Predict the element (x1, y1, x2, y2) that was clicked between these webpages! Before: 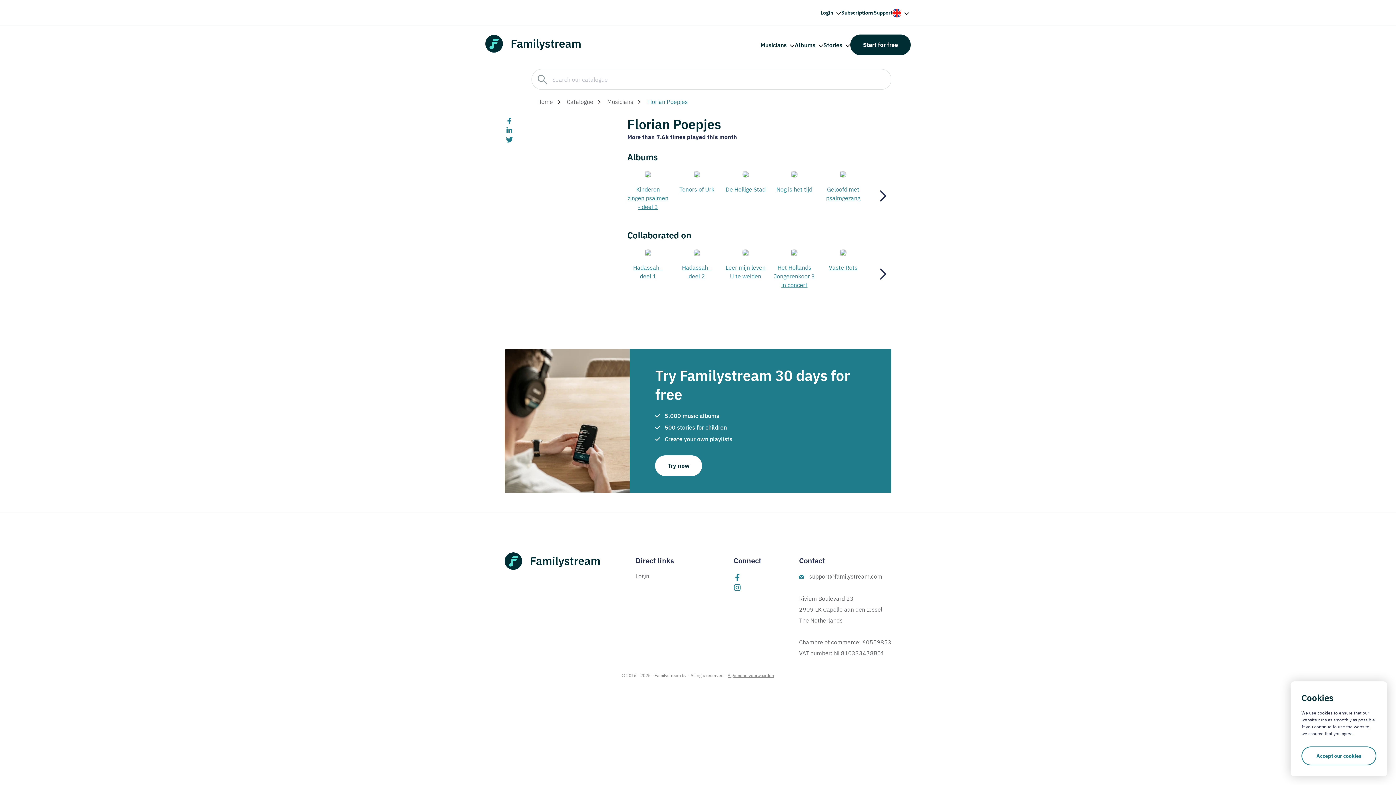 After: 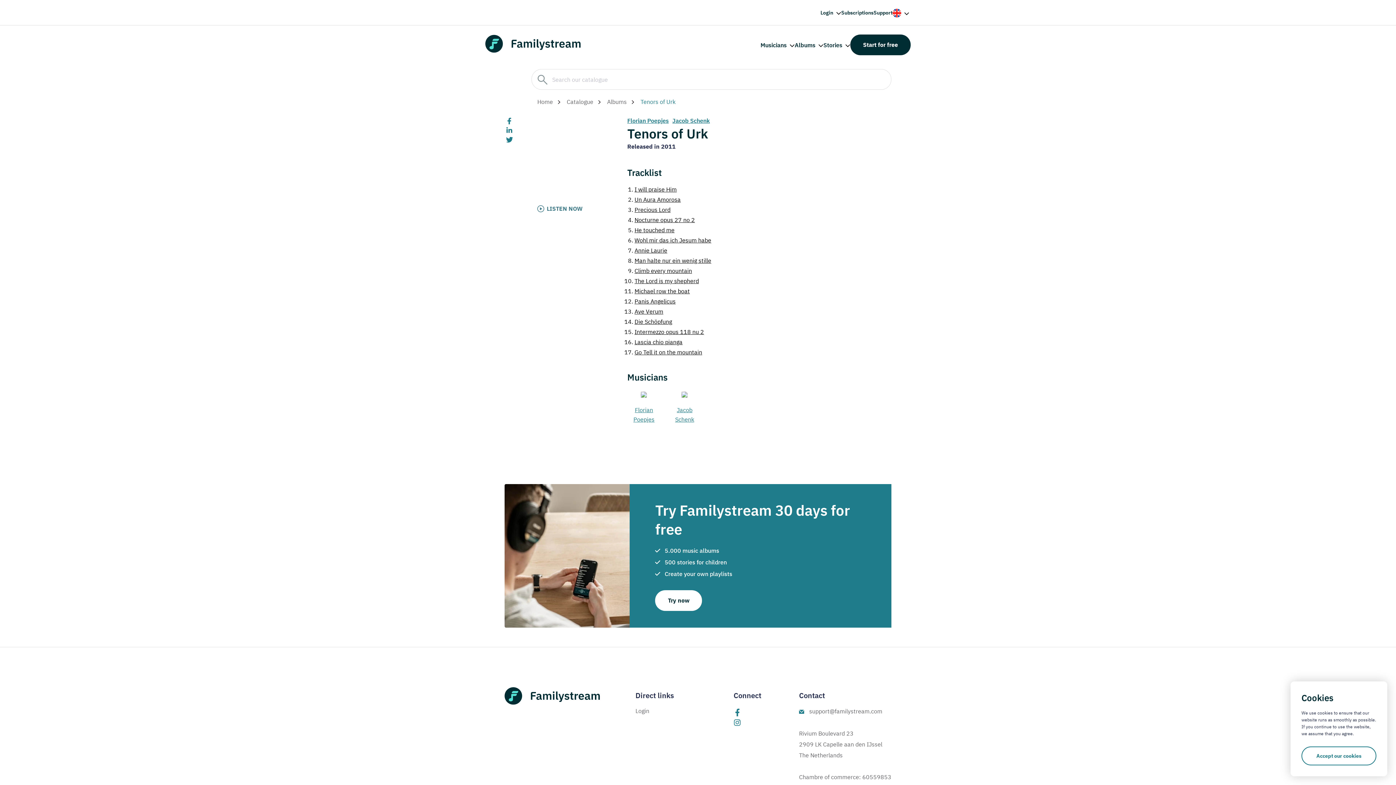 Action: bbox: (828, 168, 869, 177)